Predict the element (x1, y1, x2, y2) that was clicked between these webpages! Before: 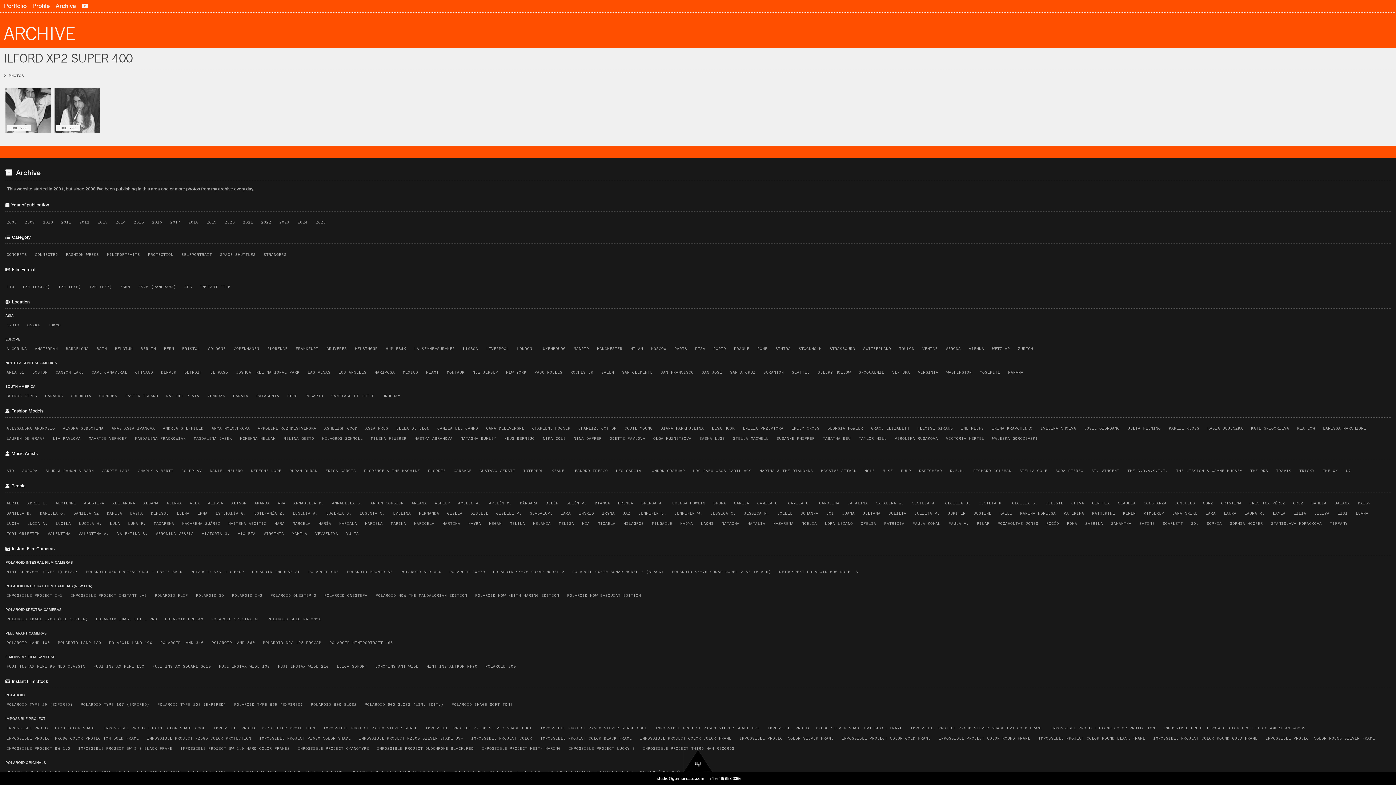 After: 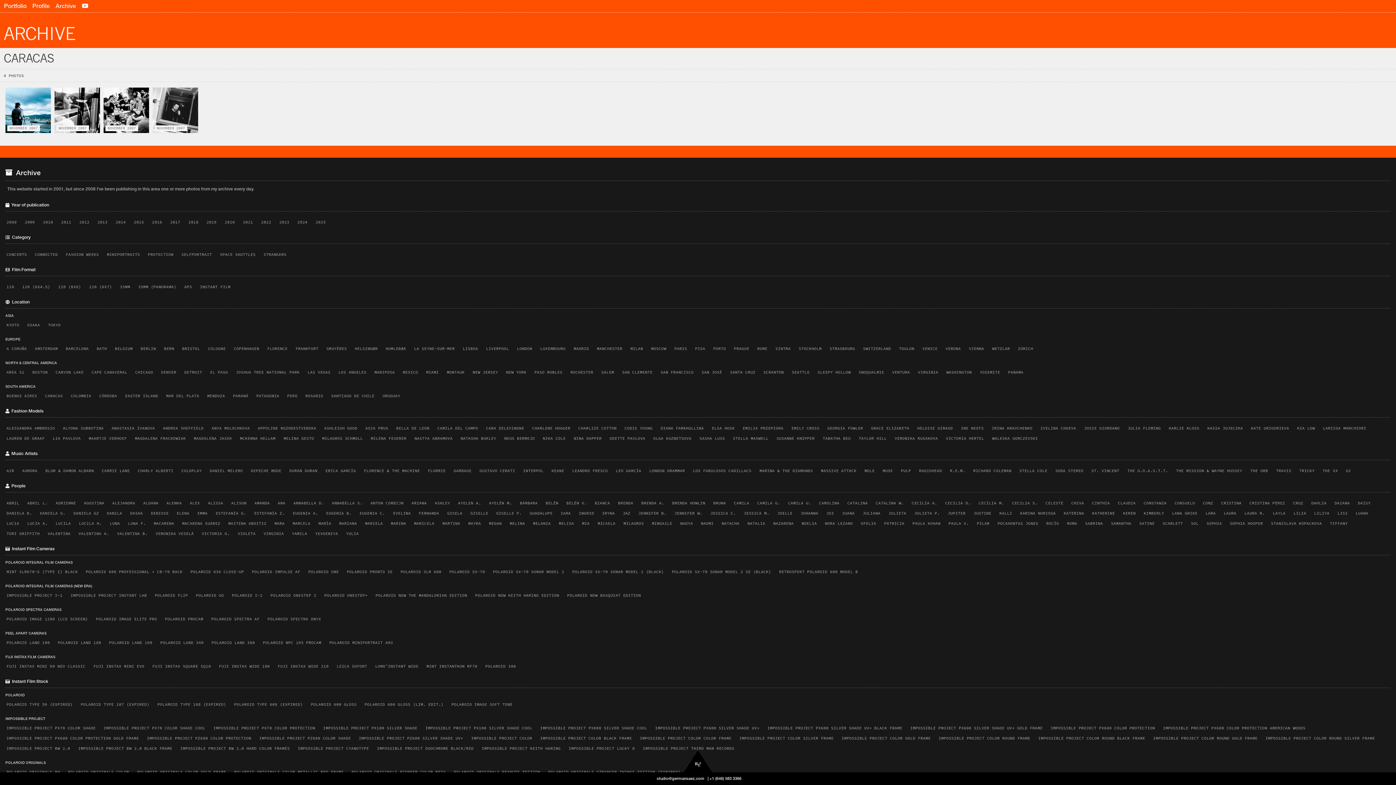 Action: label: CARACAS bbox: (42, 392, 65, 400)